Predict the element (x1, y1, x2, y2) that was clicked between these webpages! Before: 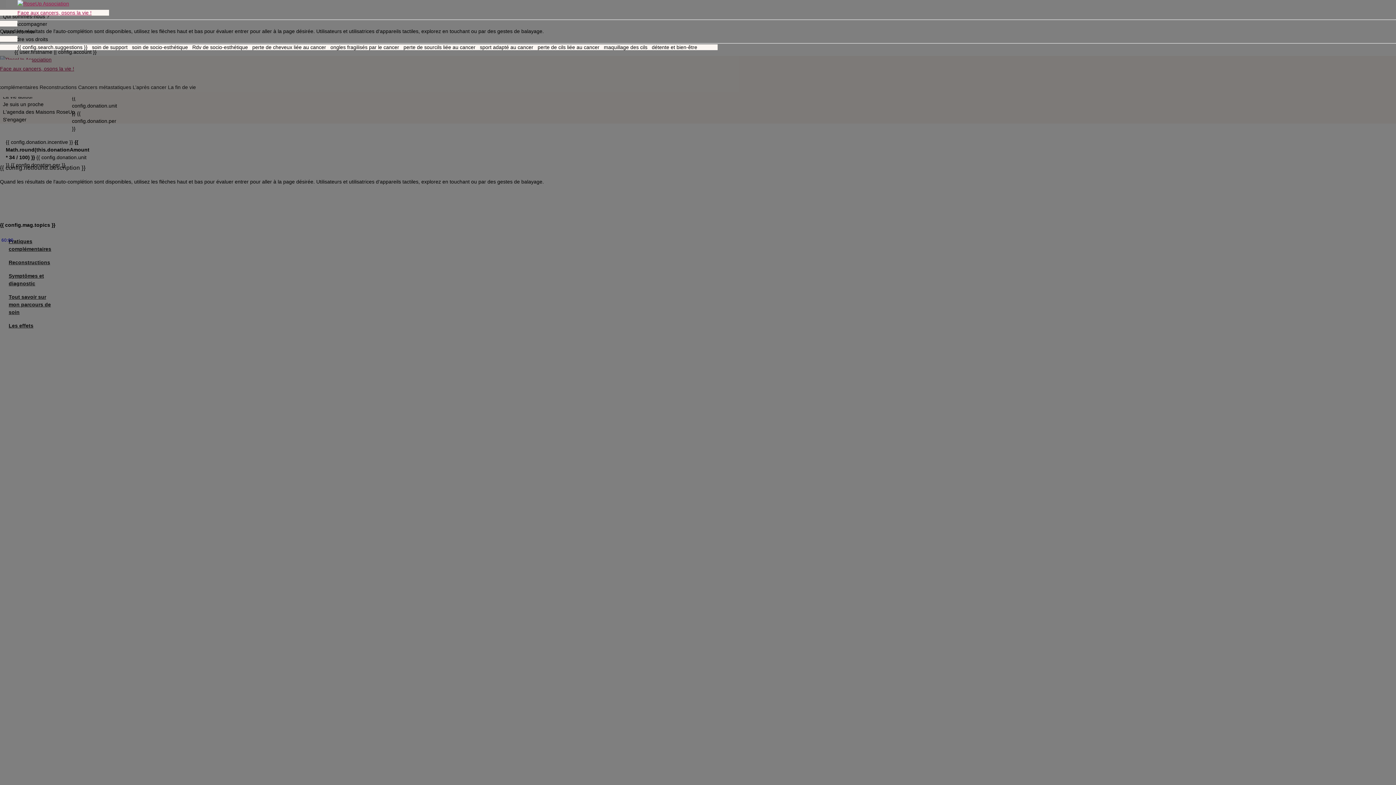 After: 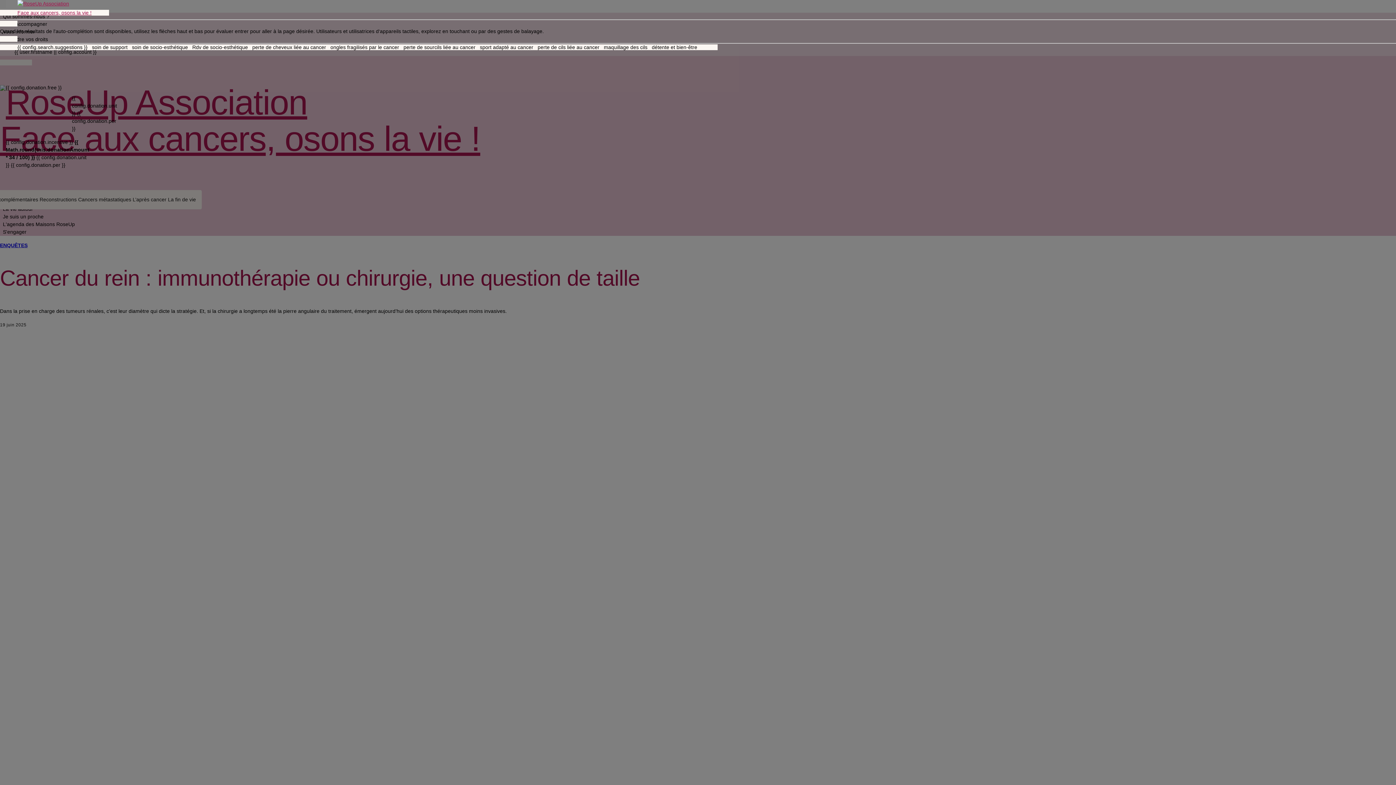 Action: bbox: (17, 0, 91, 16) label: Face aux cancers, osons la vie !